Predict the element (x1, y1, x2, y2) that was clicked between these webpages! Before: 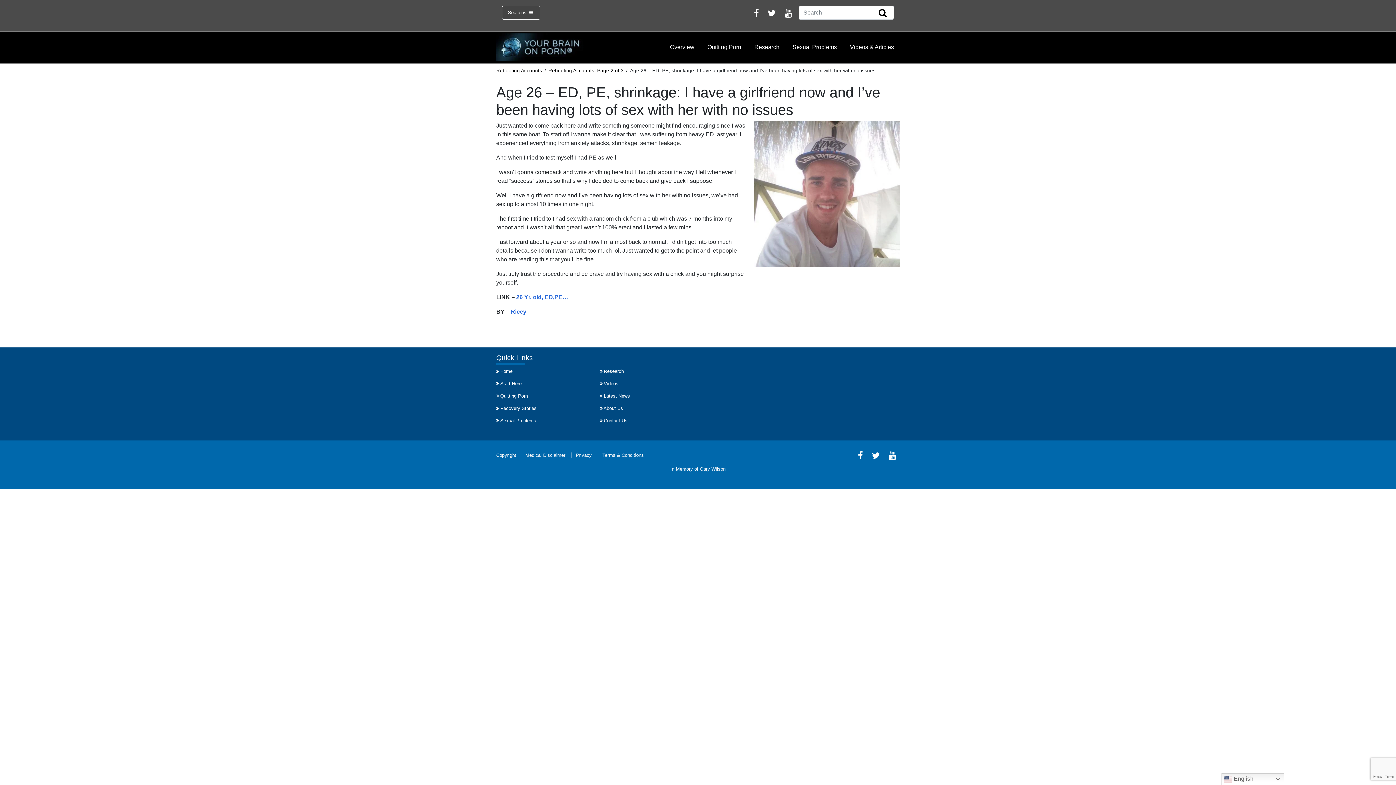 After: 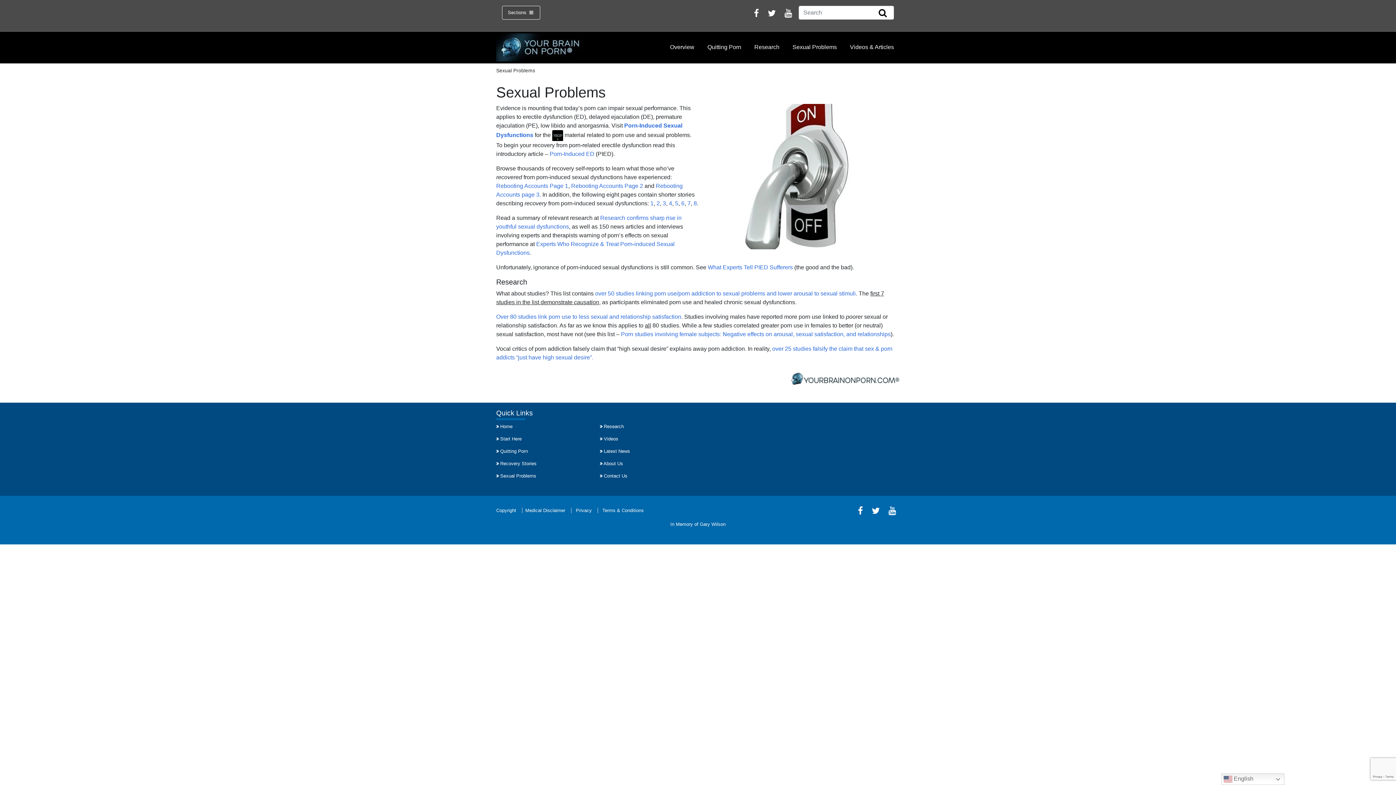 Action: label: Sexual Problems bbox: (500, 418, 536, 423)